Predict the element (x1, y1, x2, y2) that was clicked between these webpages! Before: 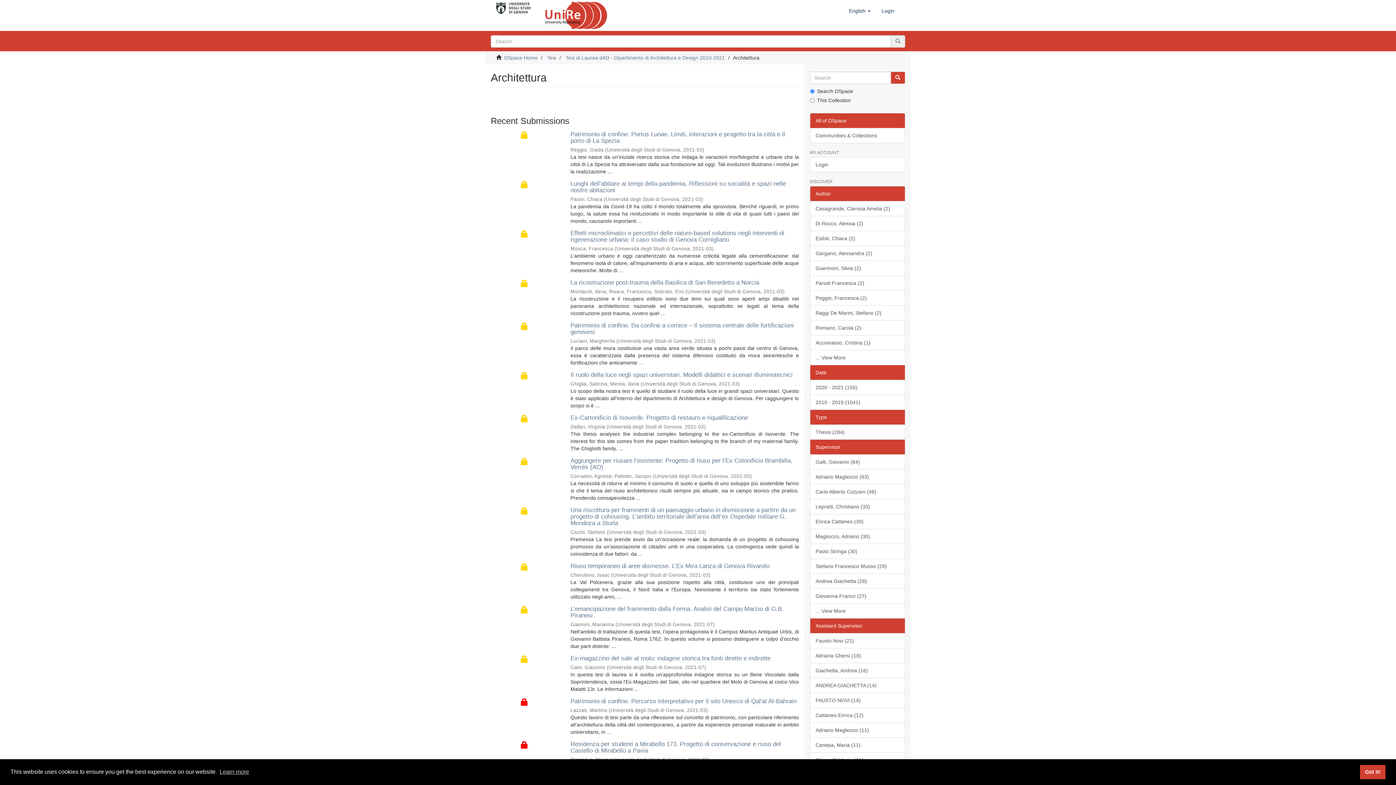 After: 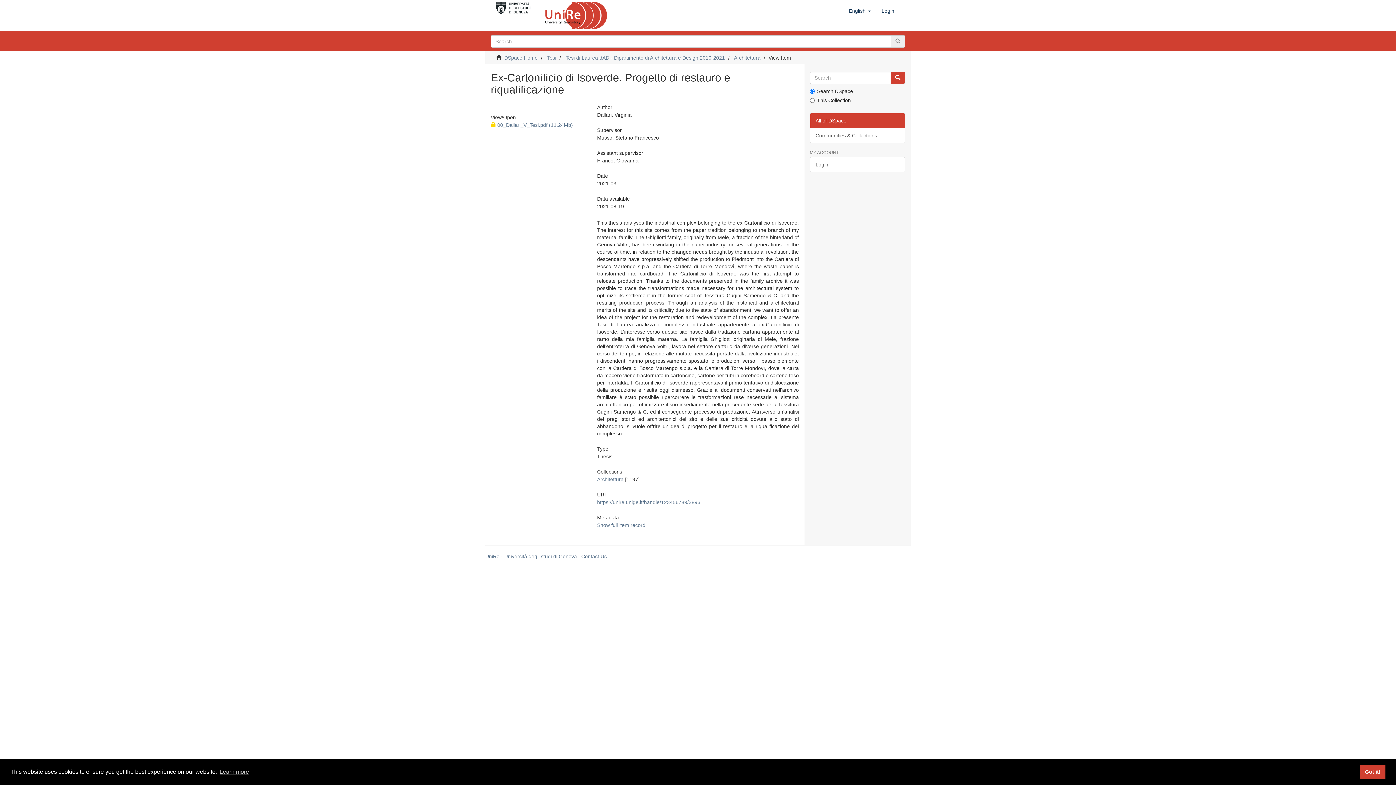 Action: bbox: (570, 414, 748, 421) label: Ex-Cartonificio di Isoverde. Progetto di restauro e riqualificazione